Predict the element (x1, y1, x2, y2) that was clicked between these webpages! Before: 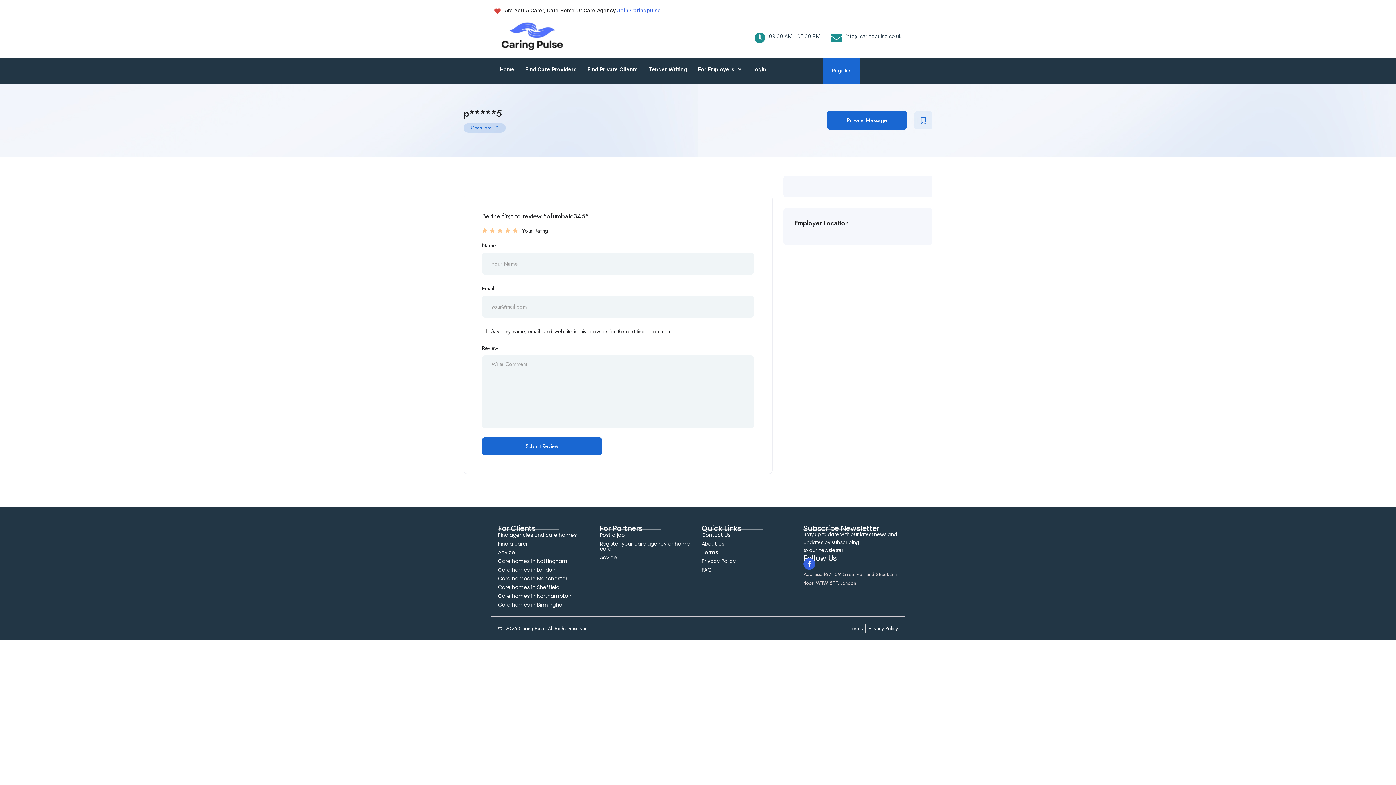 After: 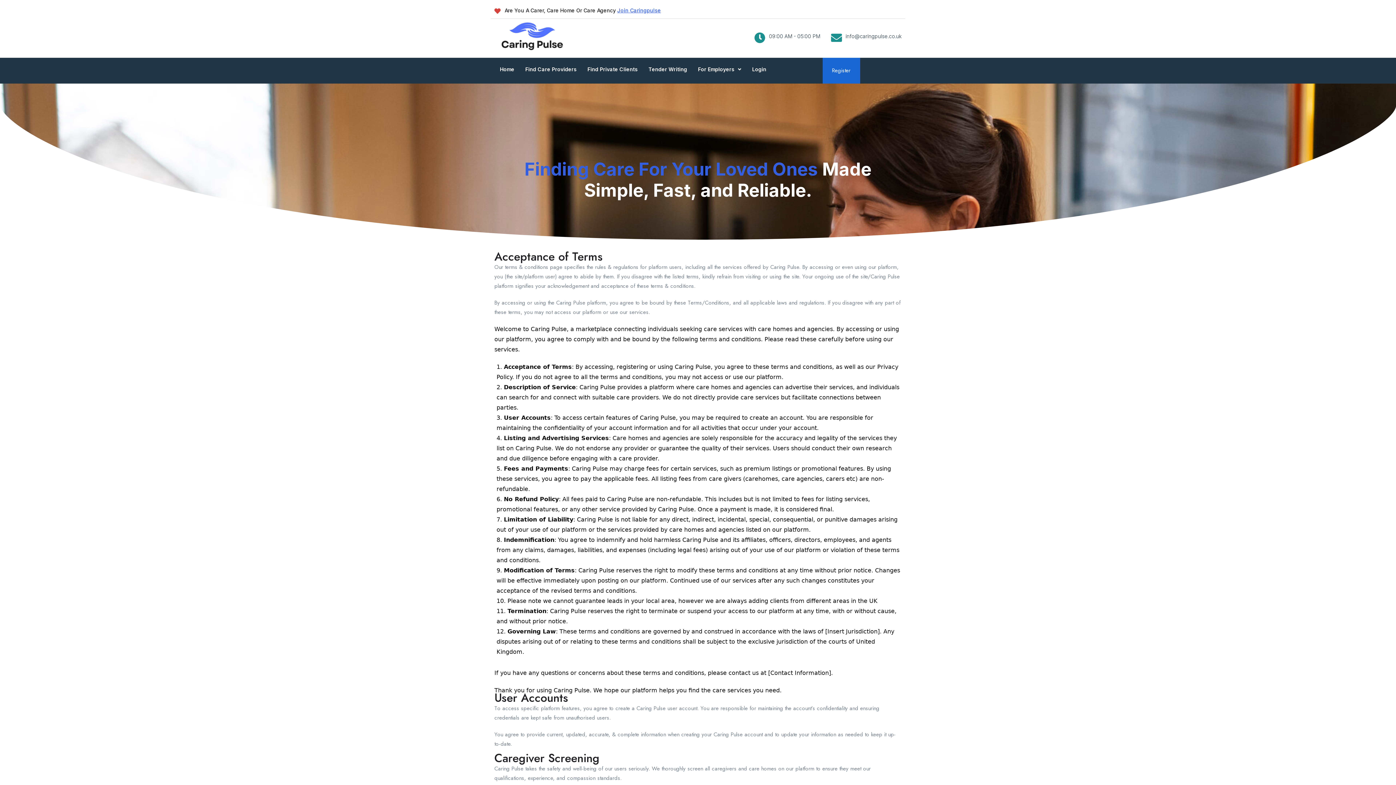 Action: label: Terms bbox: (701, 548, 796, 556)